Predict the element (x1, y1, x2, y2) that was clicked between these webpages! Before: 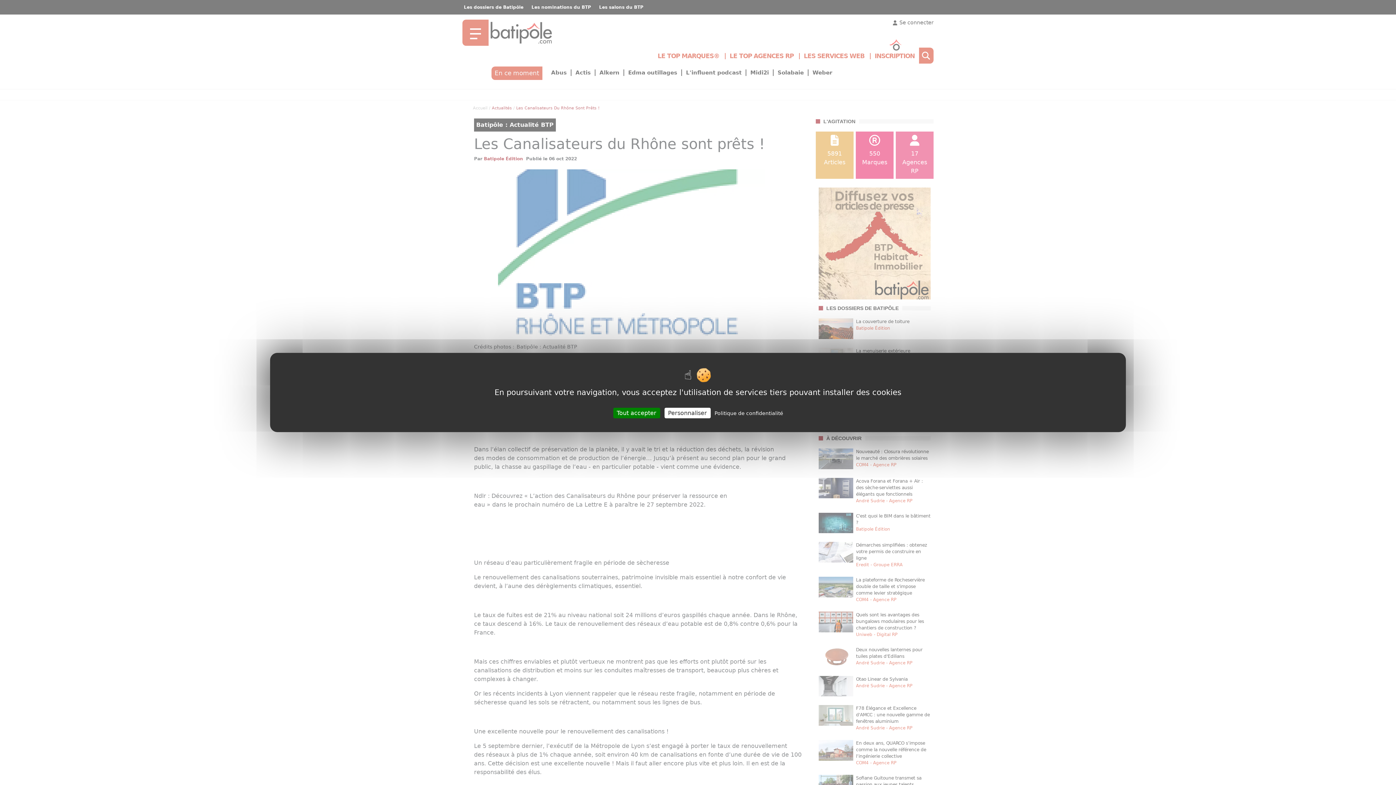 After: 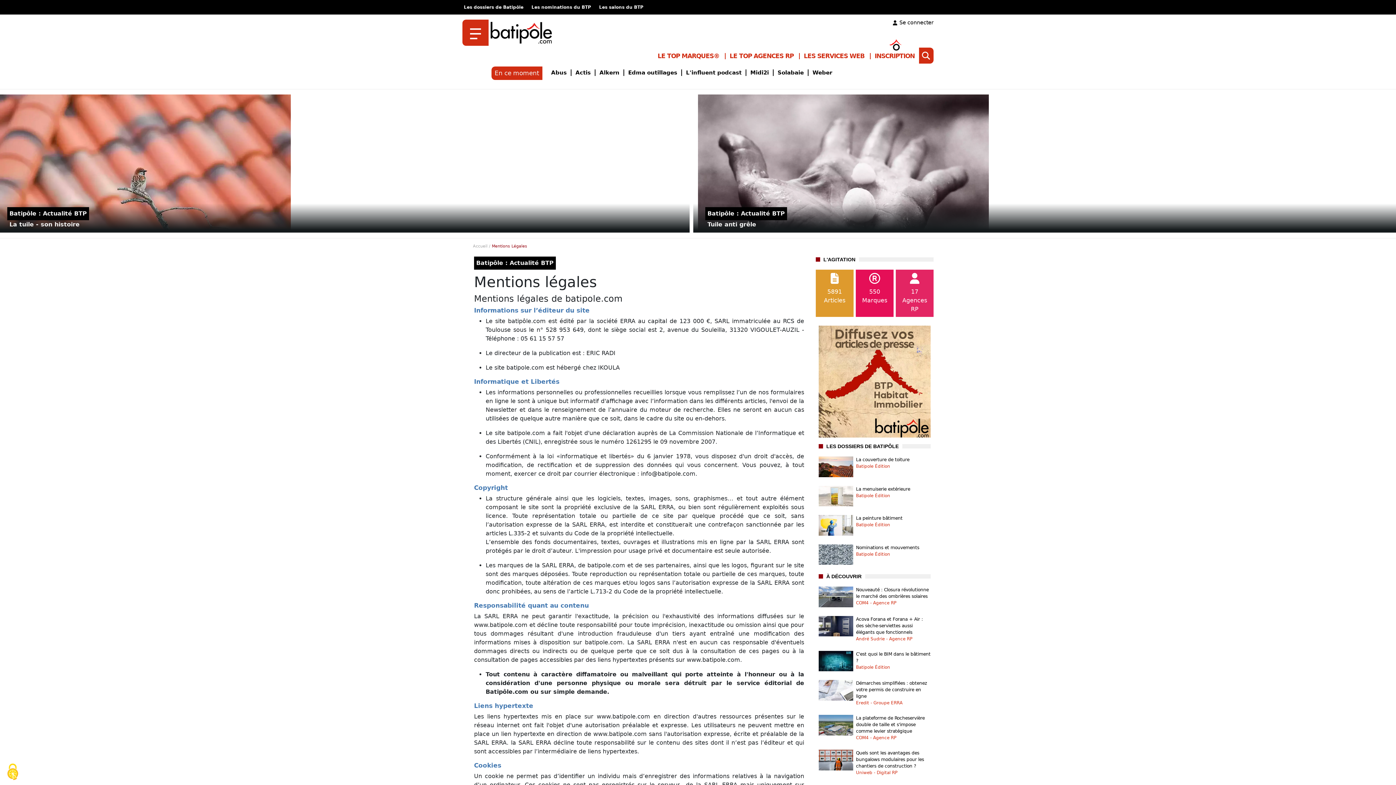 Action: bbox: (712, 410, 785, 416) label: Politique de confidentialité